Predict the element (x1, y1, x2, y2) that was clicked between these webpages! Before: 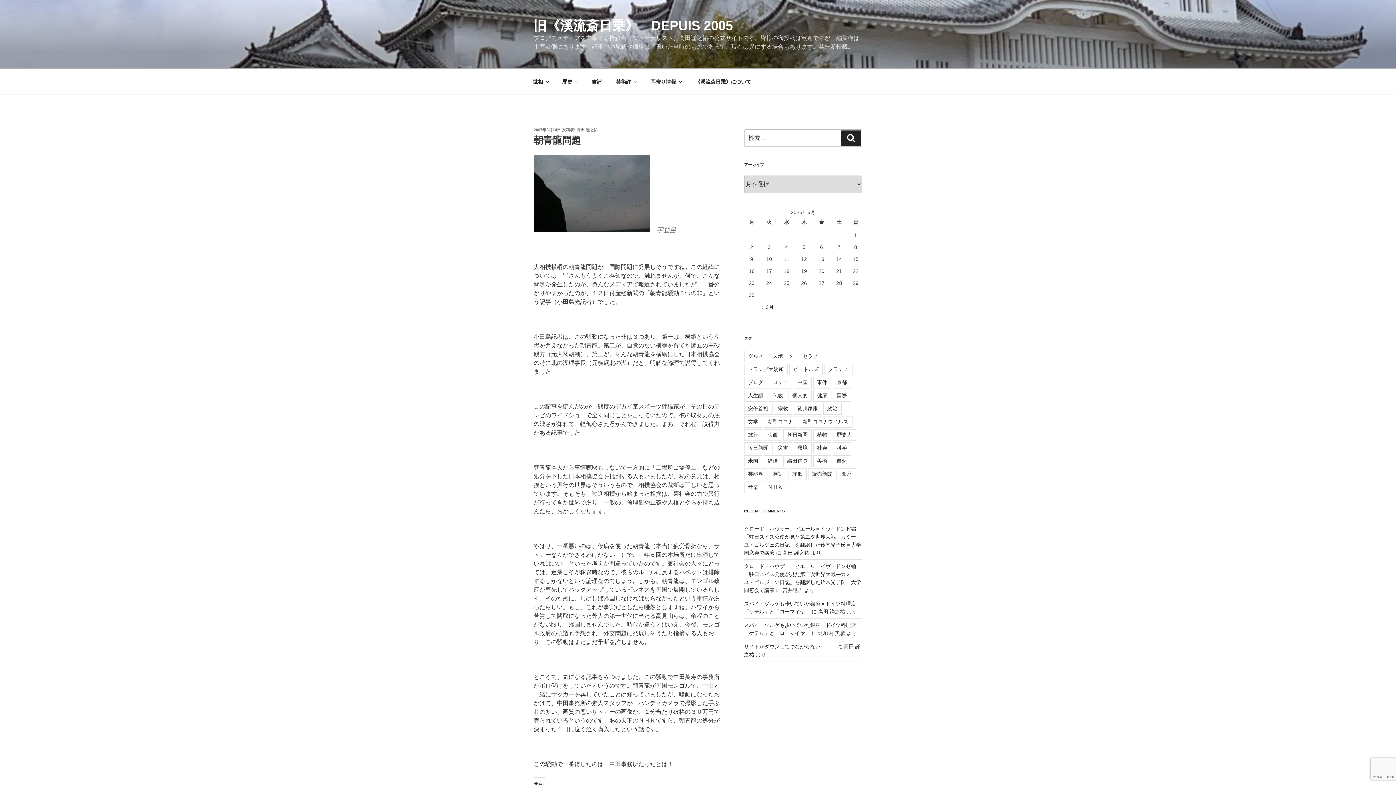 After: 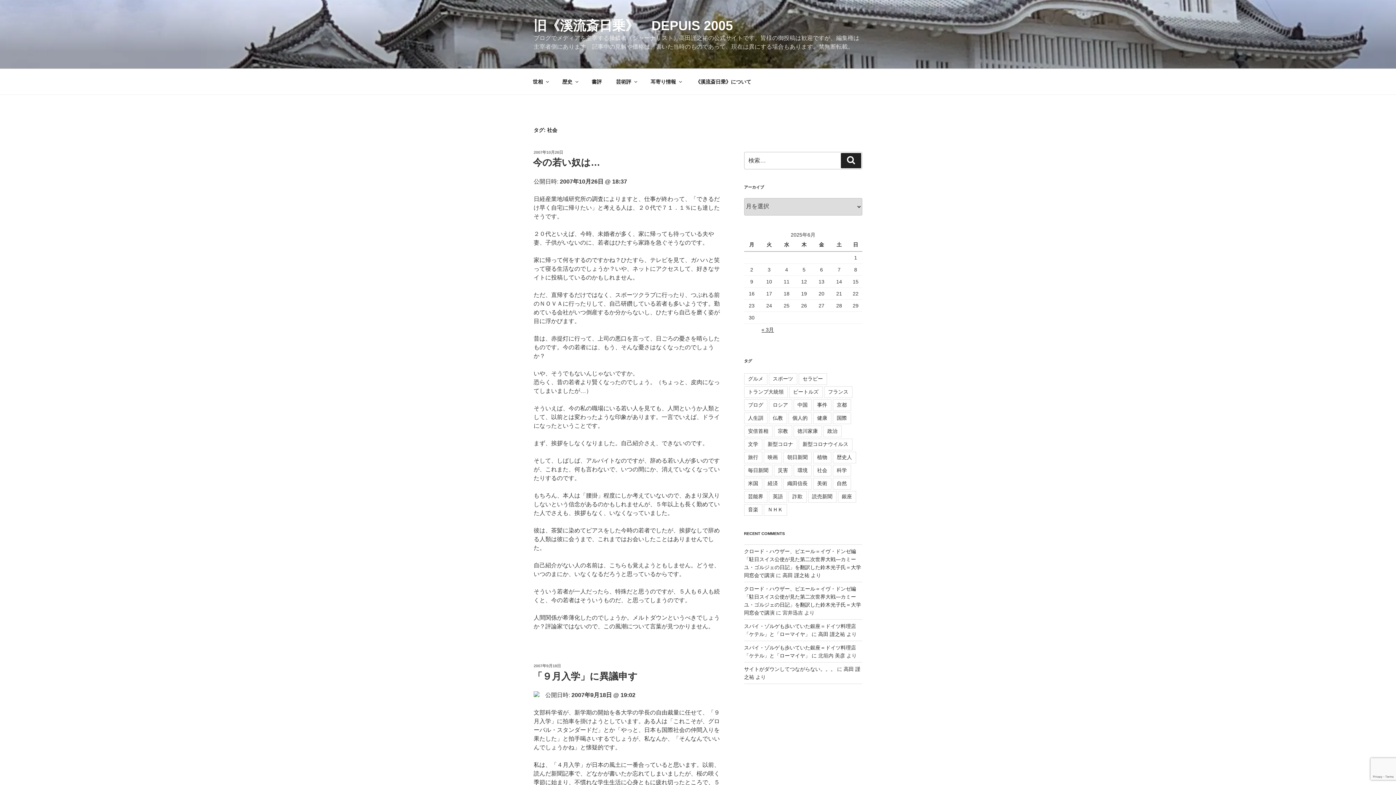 Action: bbox: (813, 442, 831, 454) label: 社会